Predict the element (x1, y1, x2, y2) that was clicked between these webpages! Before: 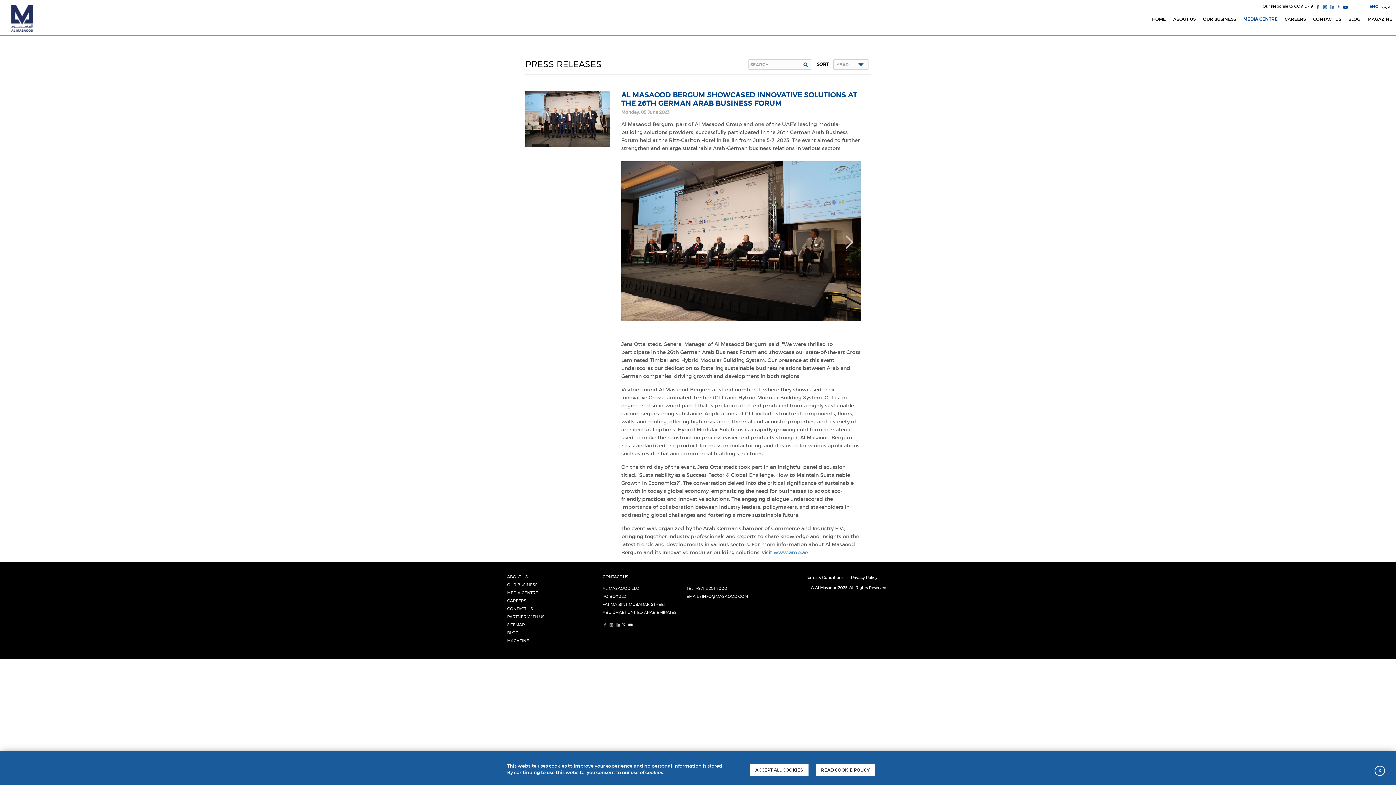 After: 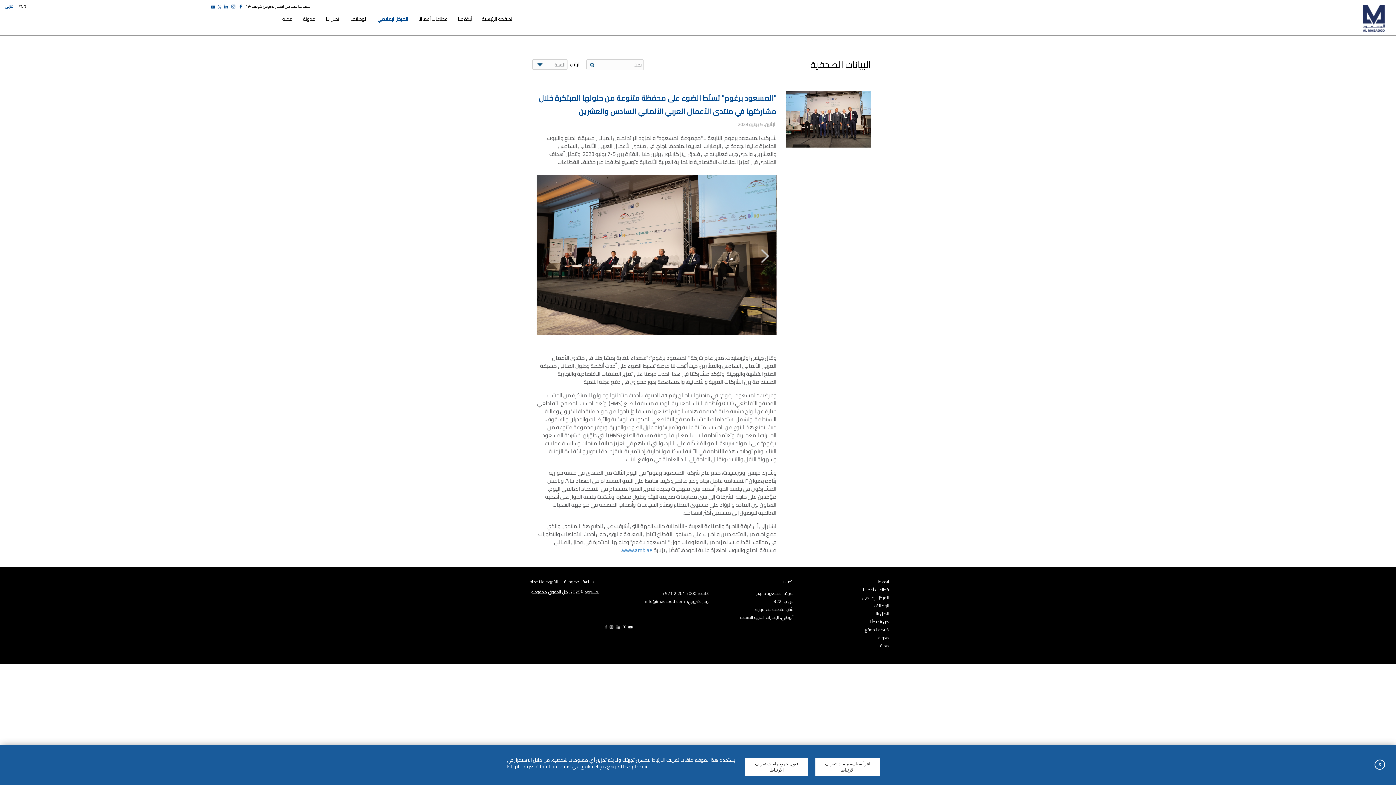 Action: label: عربي bbox: (1382, 3, 1391, 8)